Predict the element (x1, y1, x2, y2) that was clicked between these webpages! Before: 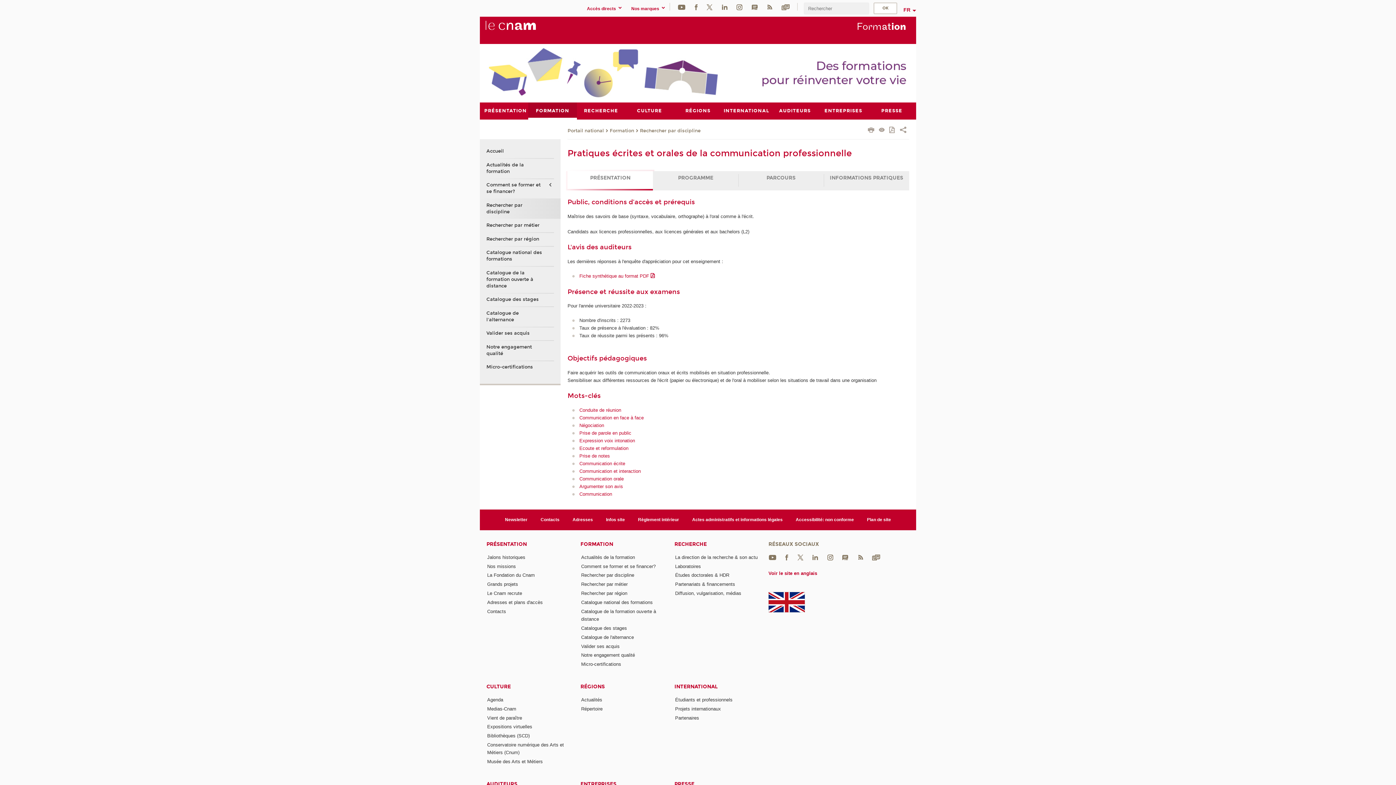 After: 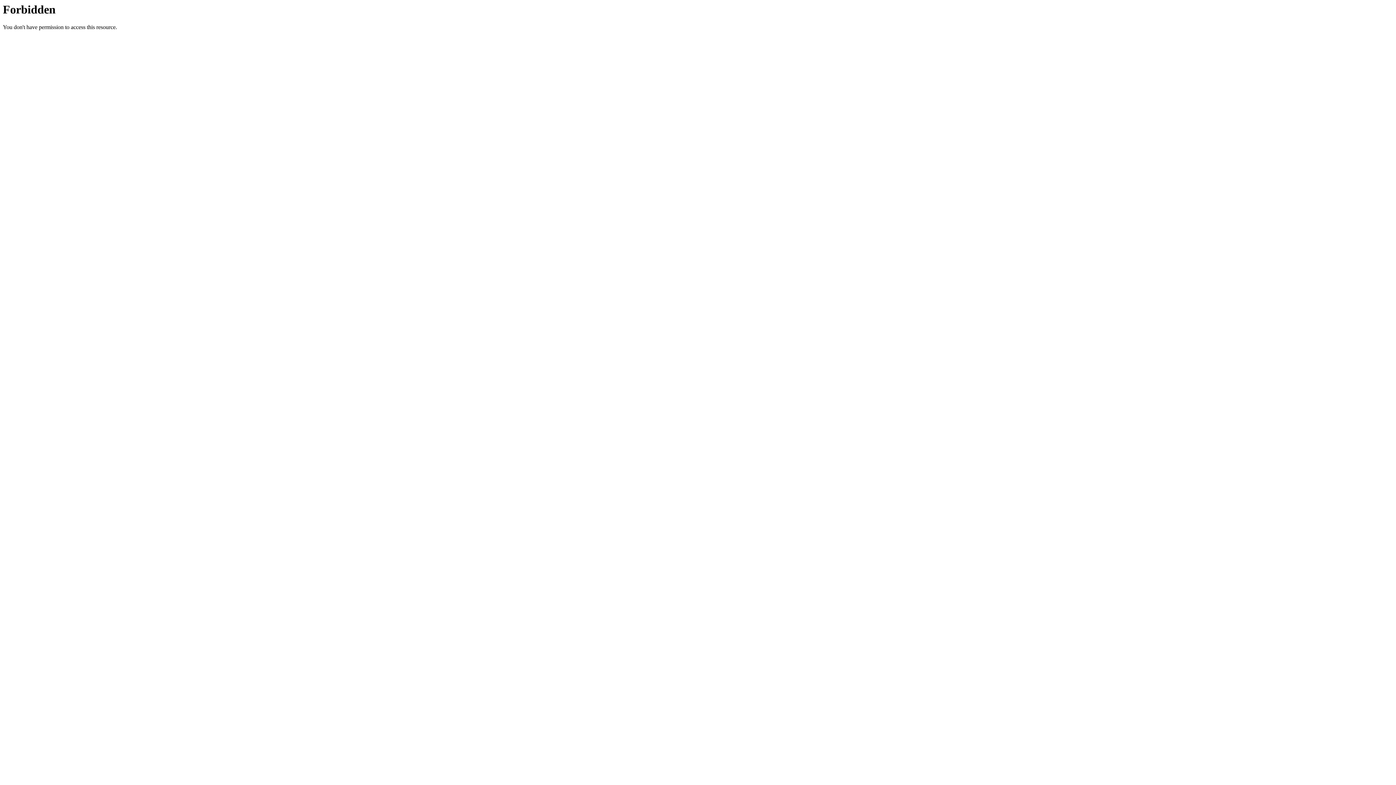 Action: bbox: (487, 759, 542, 764) label: Musée des Arts et Métiers